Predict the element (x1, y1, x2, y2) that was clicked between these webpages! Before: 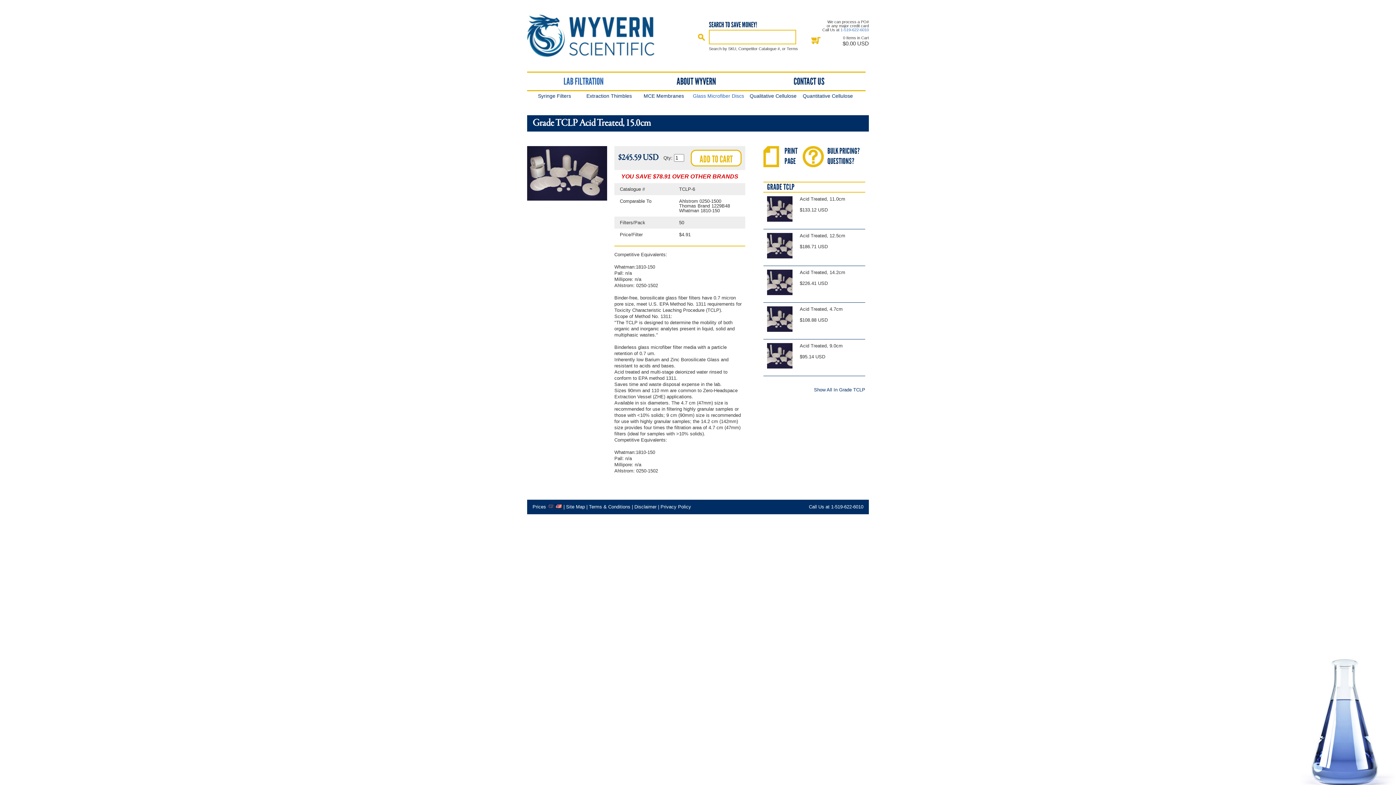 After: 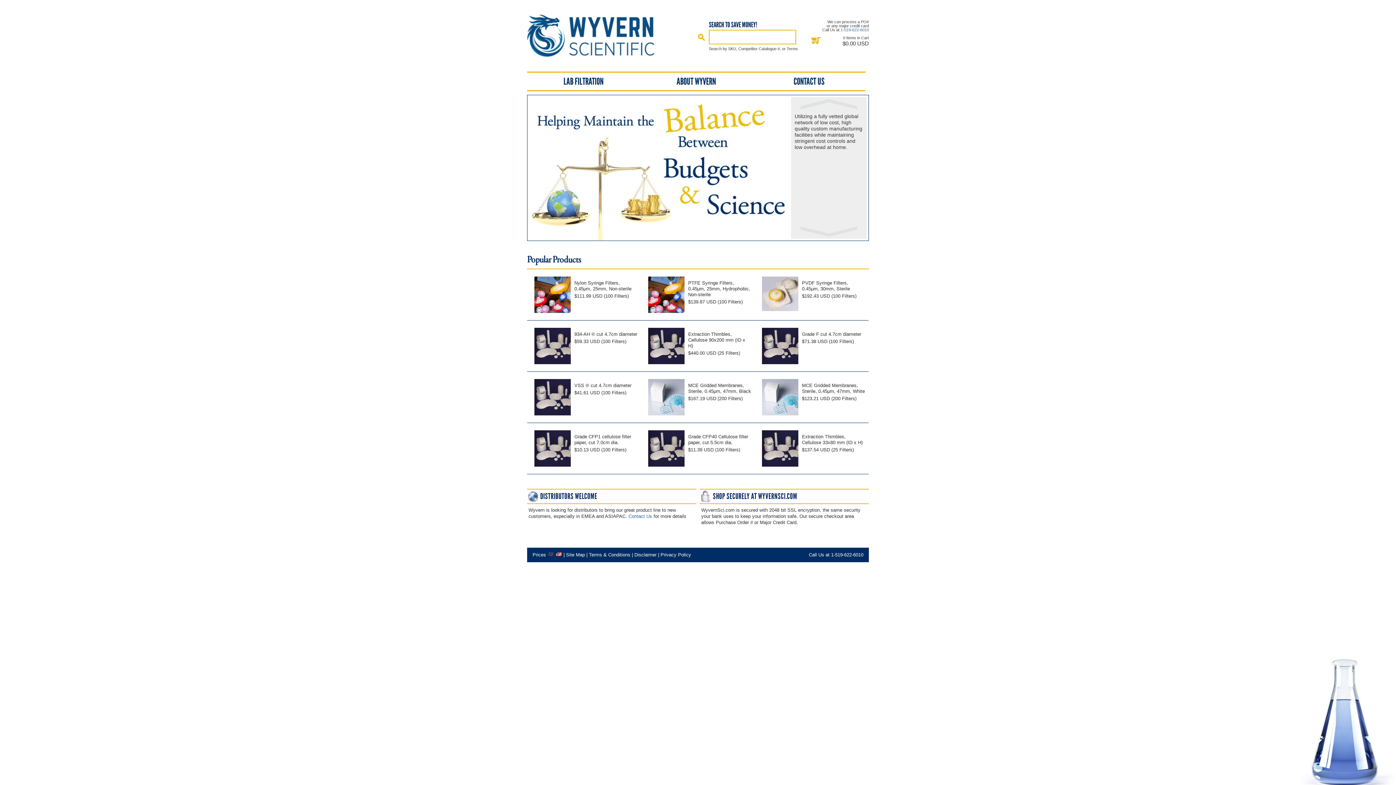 Action: bbox: (527, 14, 667, 57) label: Home